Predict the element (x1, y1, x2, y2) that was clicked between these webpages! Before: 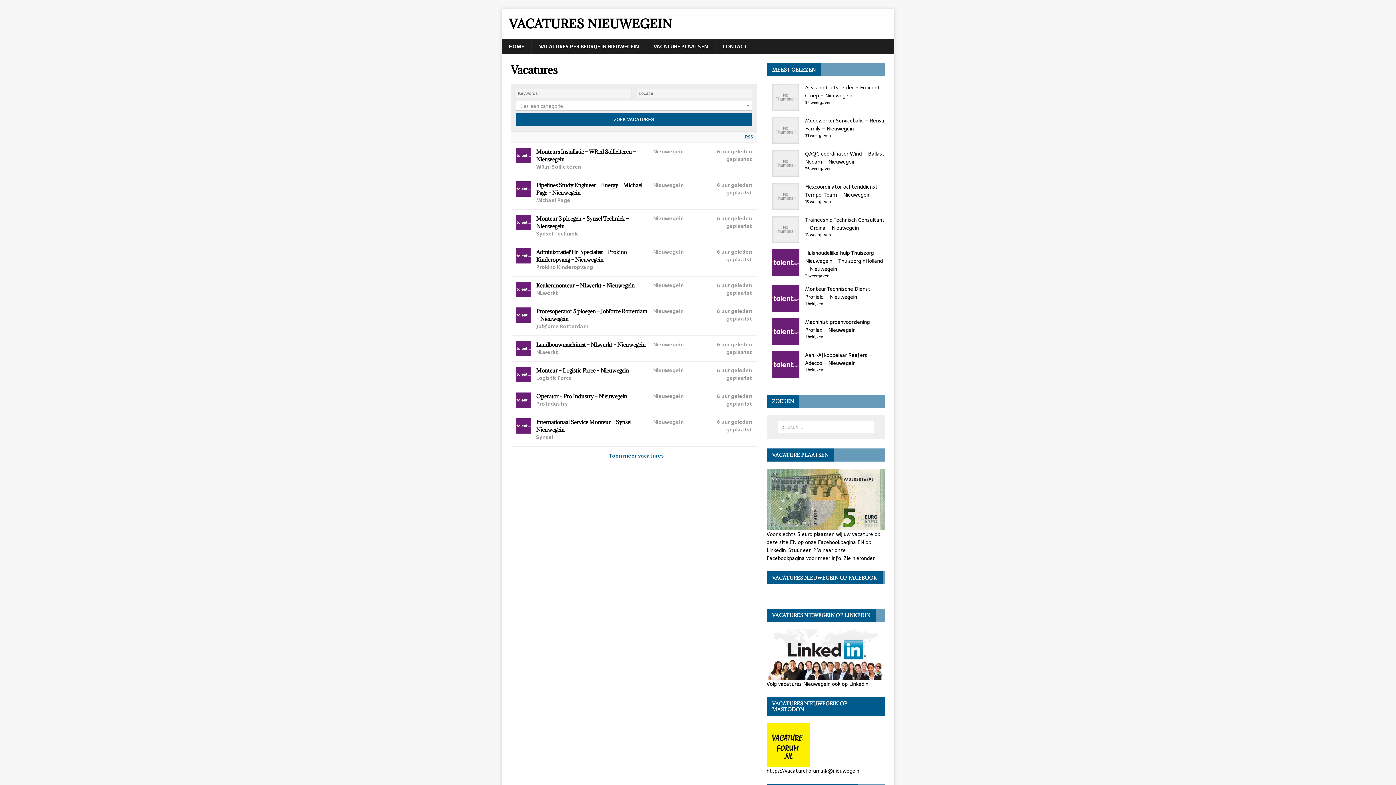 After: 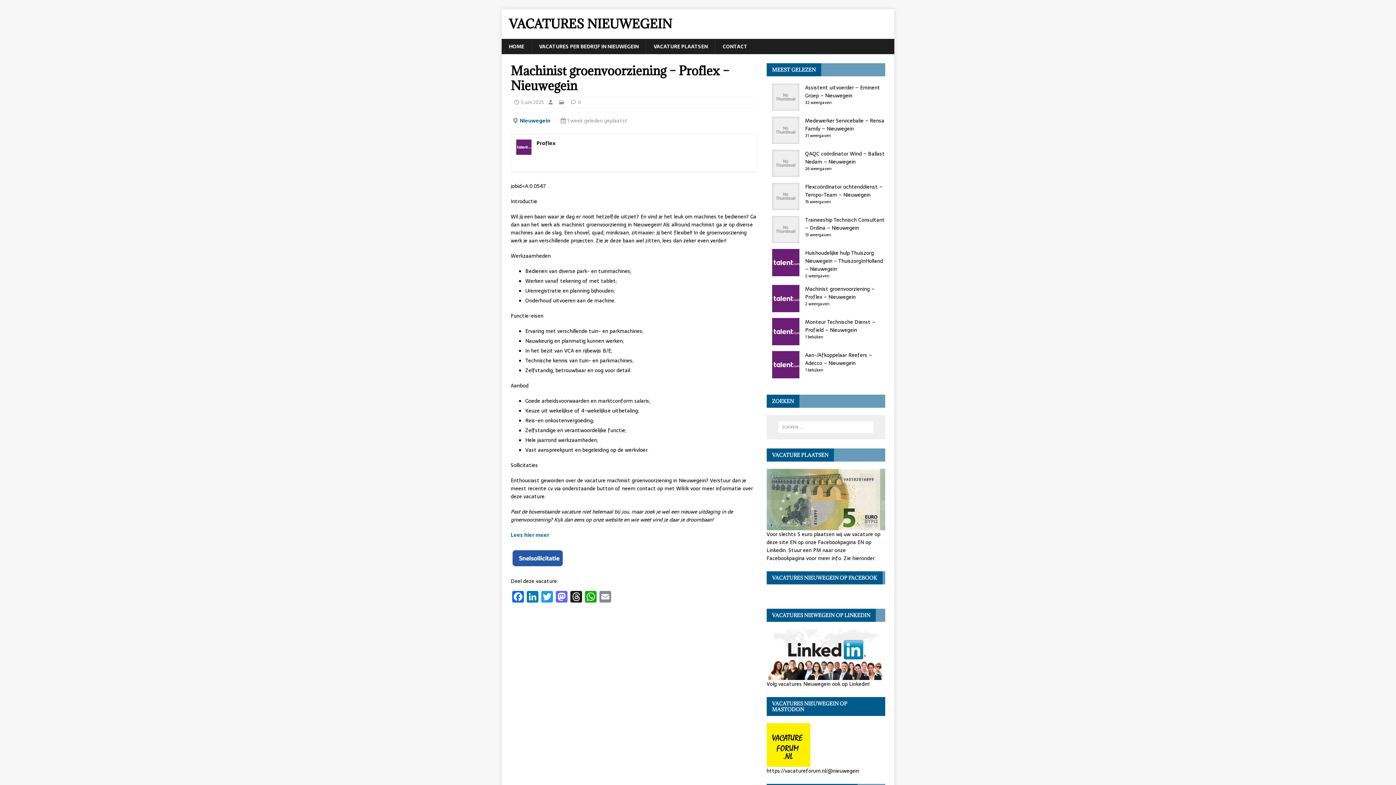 Action: label: Machinist groenvoorziening – Proflex – Nieuwegein bbox: (805, 318, 874, 334)